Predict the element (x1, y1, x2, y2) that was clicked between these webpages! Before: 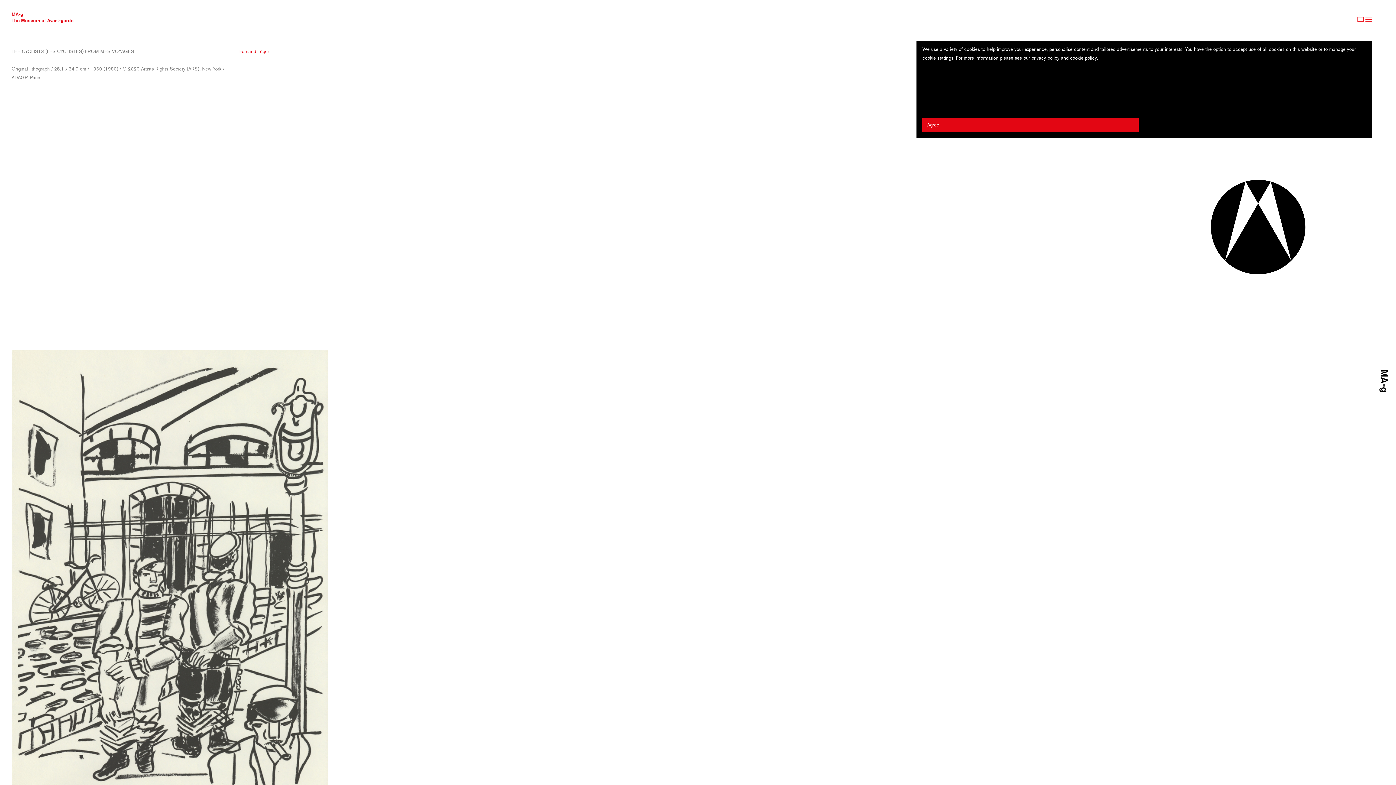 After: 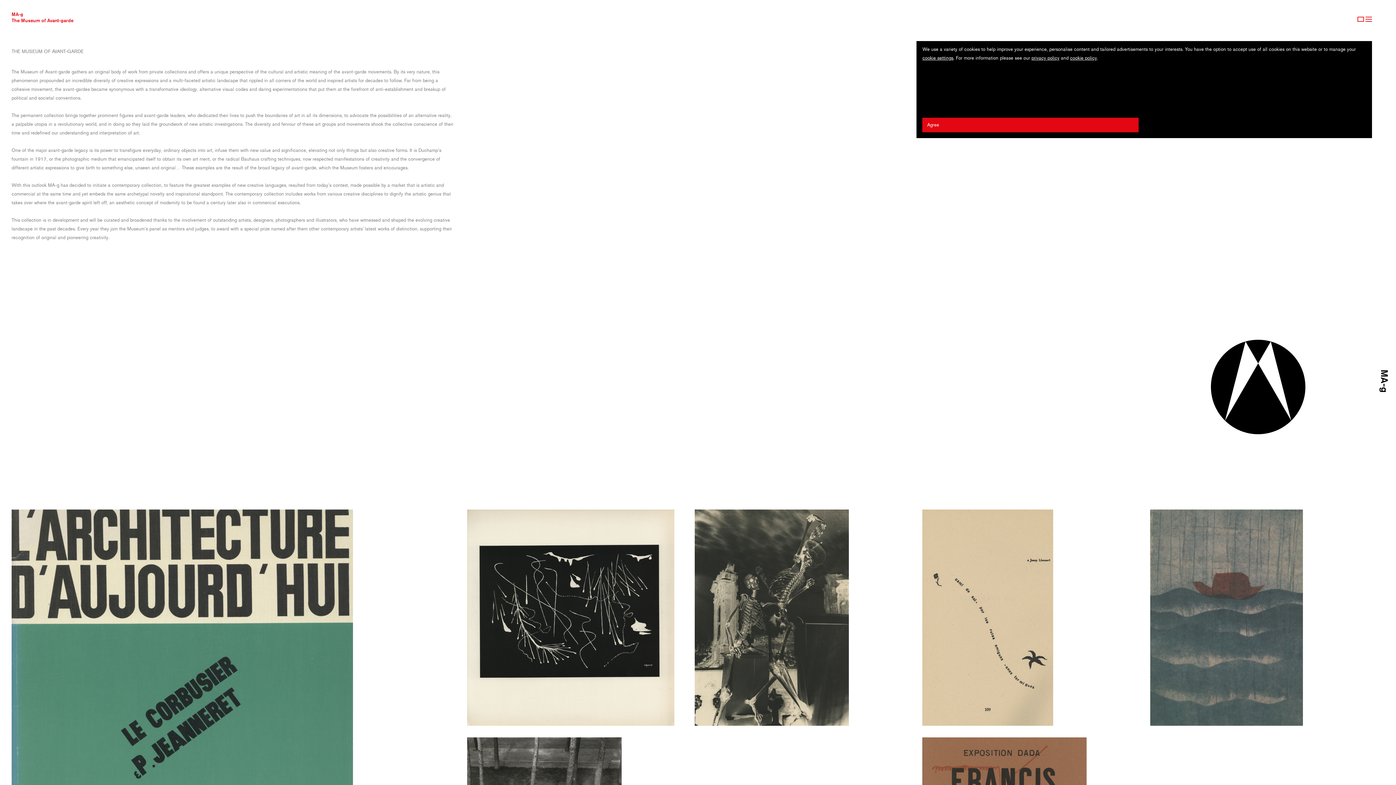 Action: label: MA-g
The Museum of Avant-garde bbox: (11, 11, 73, 23)